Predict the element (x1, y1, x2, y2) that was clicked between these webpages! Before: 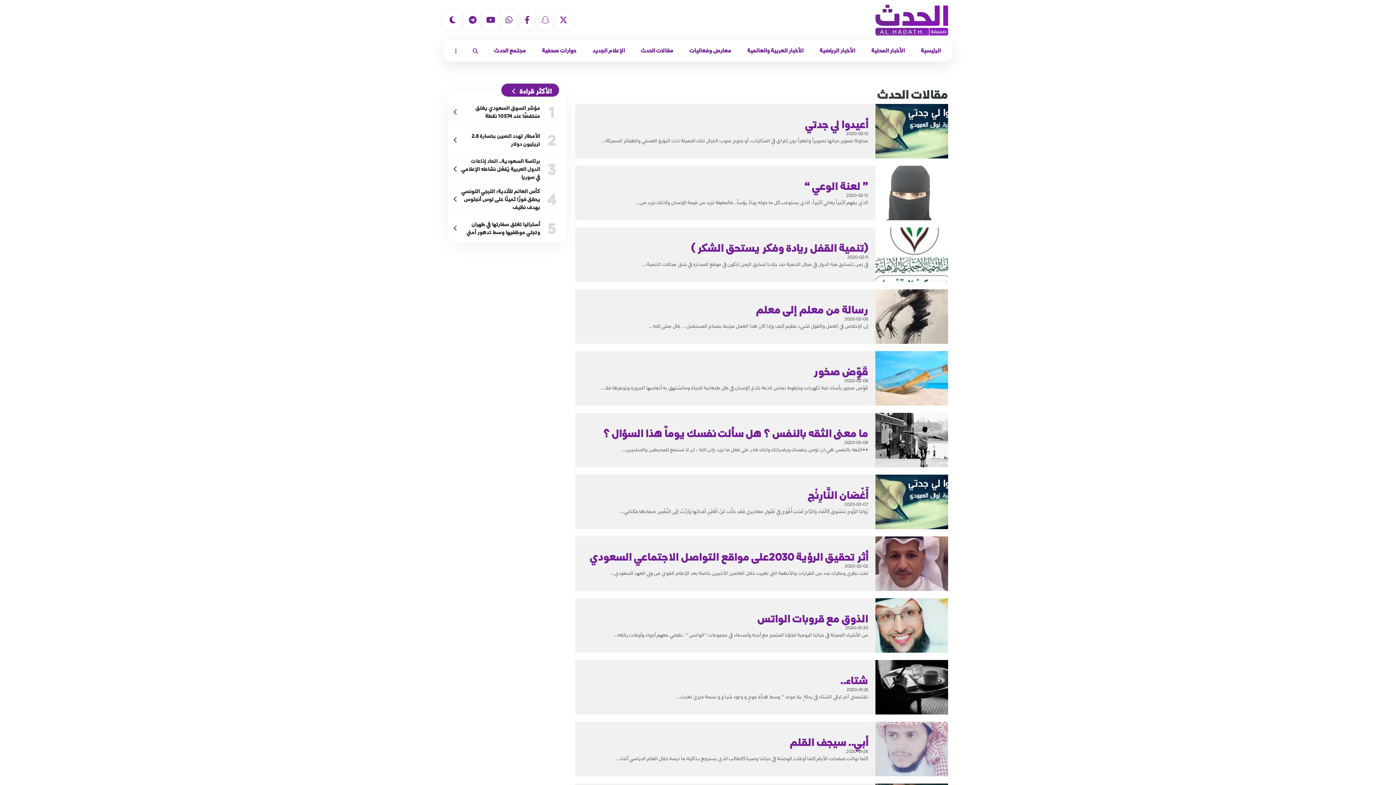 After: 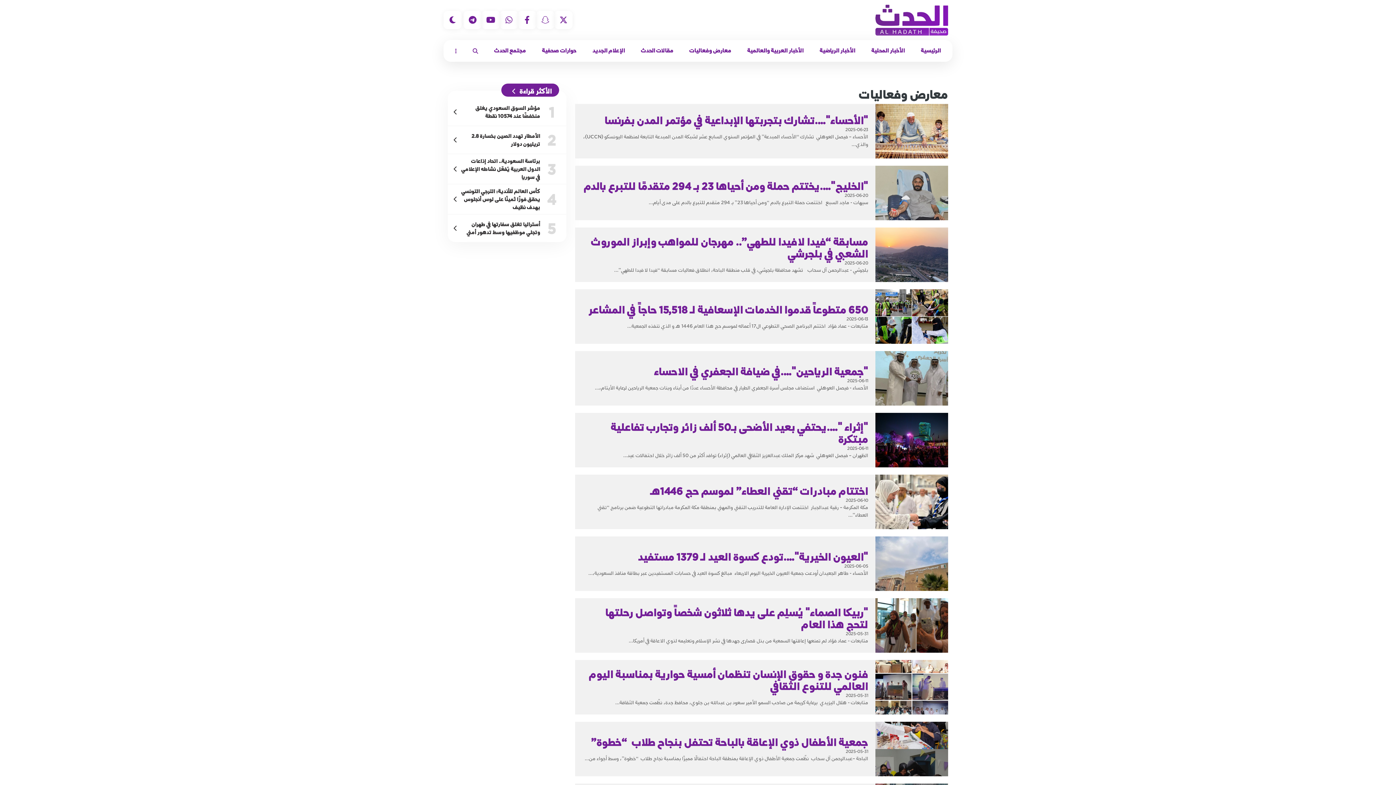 Action: bbox: (682, 40, 738, 61) label: معارض وفعاليات